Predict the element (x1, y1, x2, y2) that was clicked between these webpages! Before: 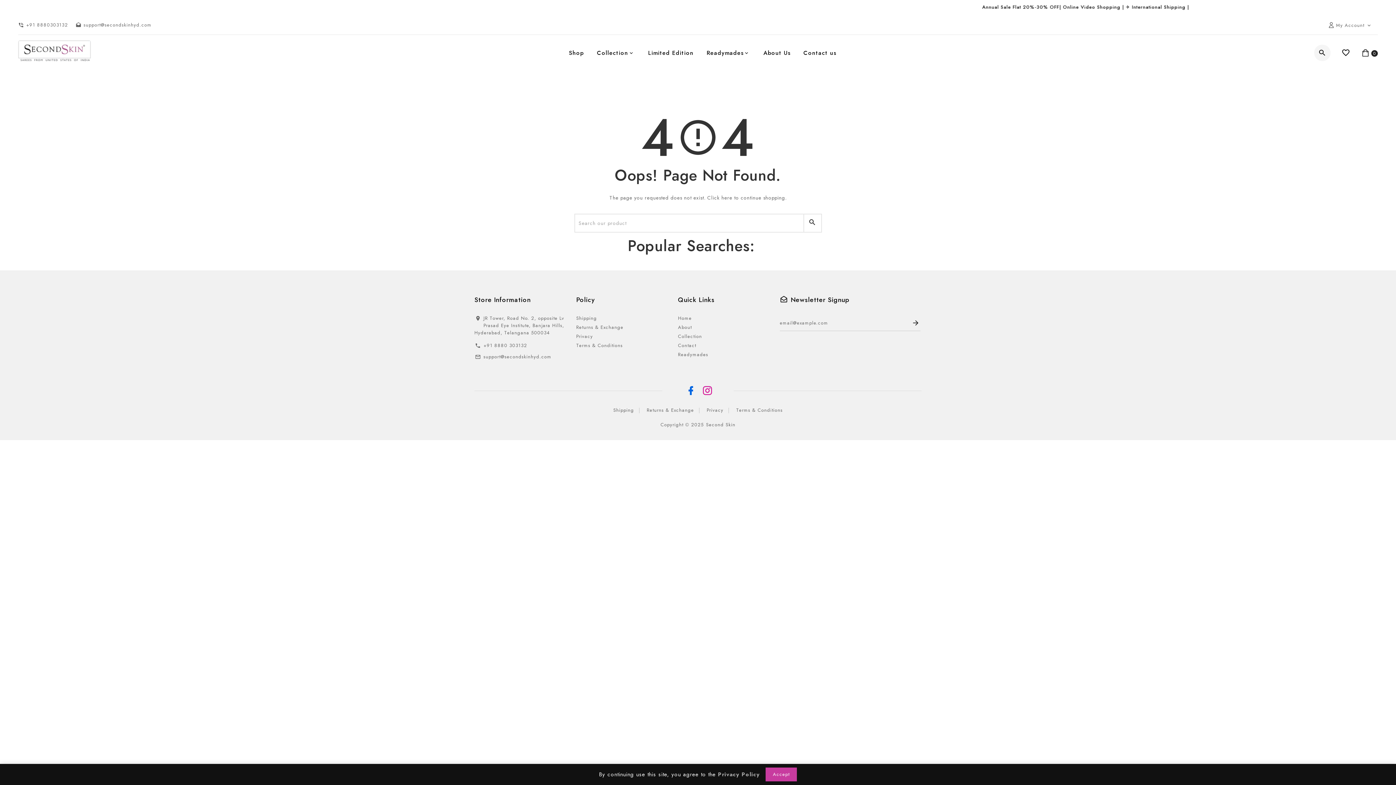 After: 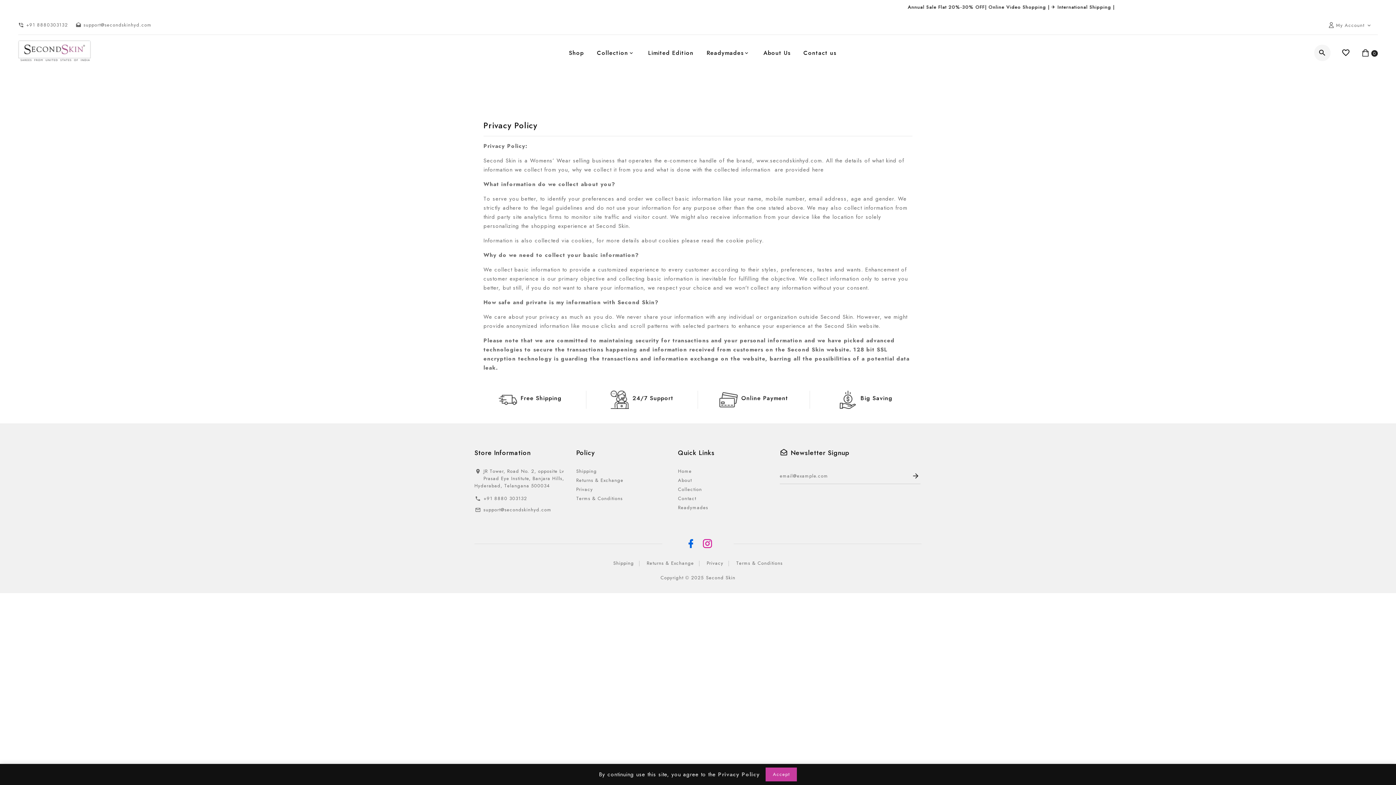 Action: bbox: (576, 333, 593, 340) label: Privacy